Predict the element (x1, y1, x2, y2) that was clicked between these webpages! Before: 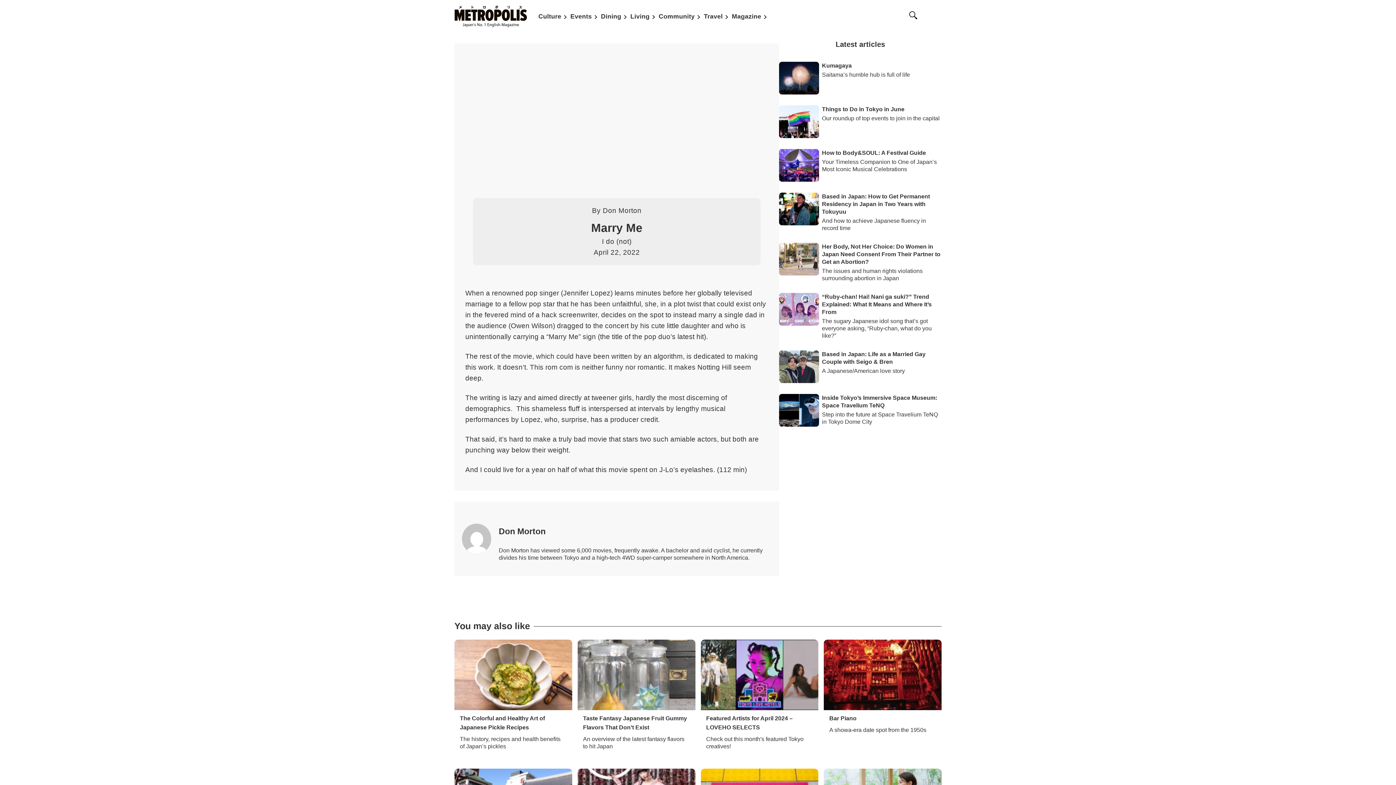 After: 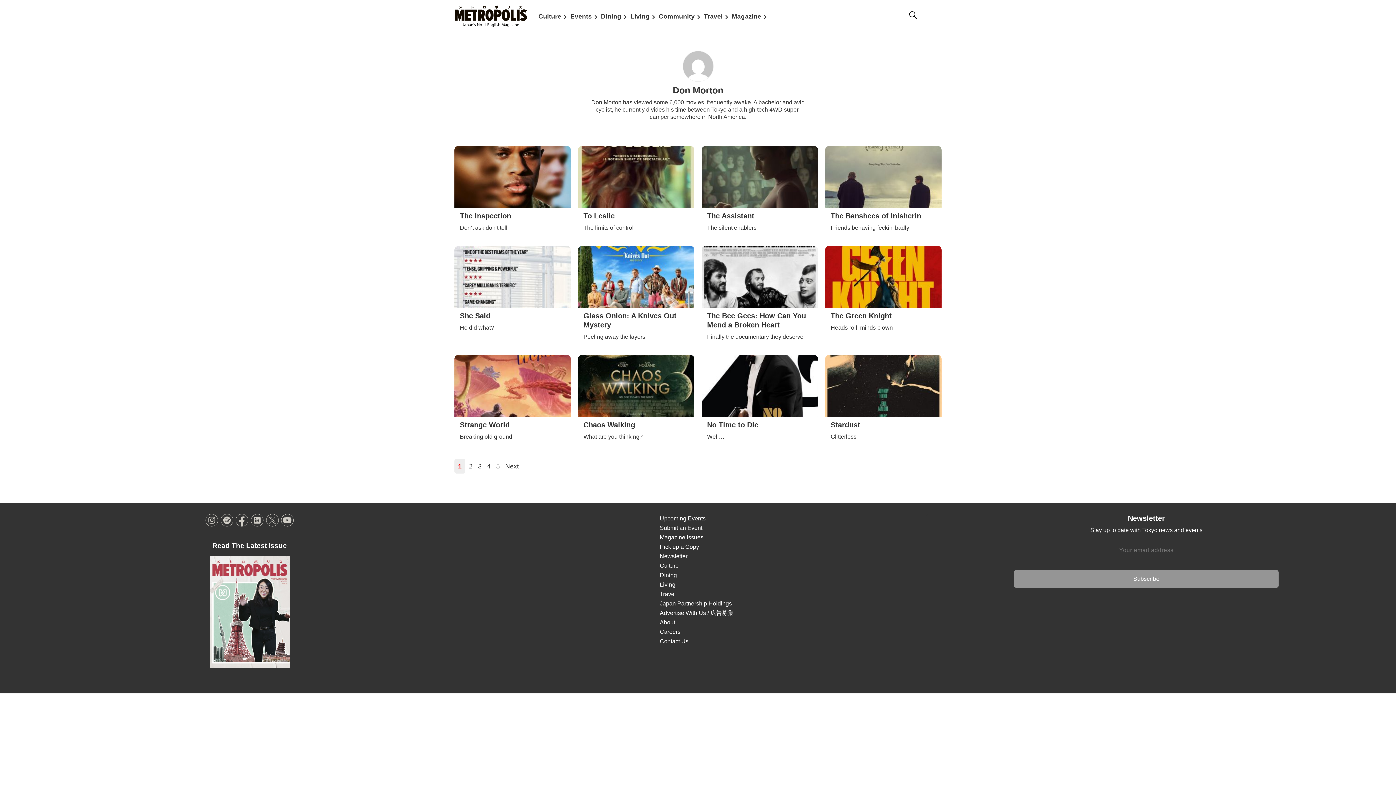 Action: bbox: (602, 206, 641, 214) label: Don Morton